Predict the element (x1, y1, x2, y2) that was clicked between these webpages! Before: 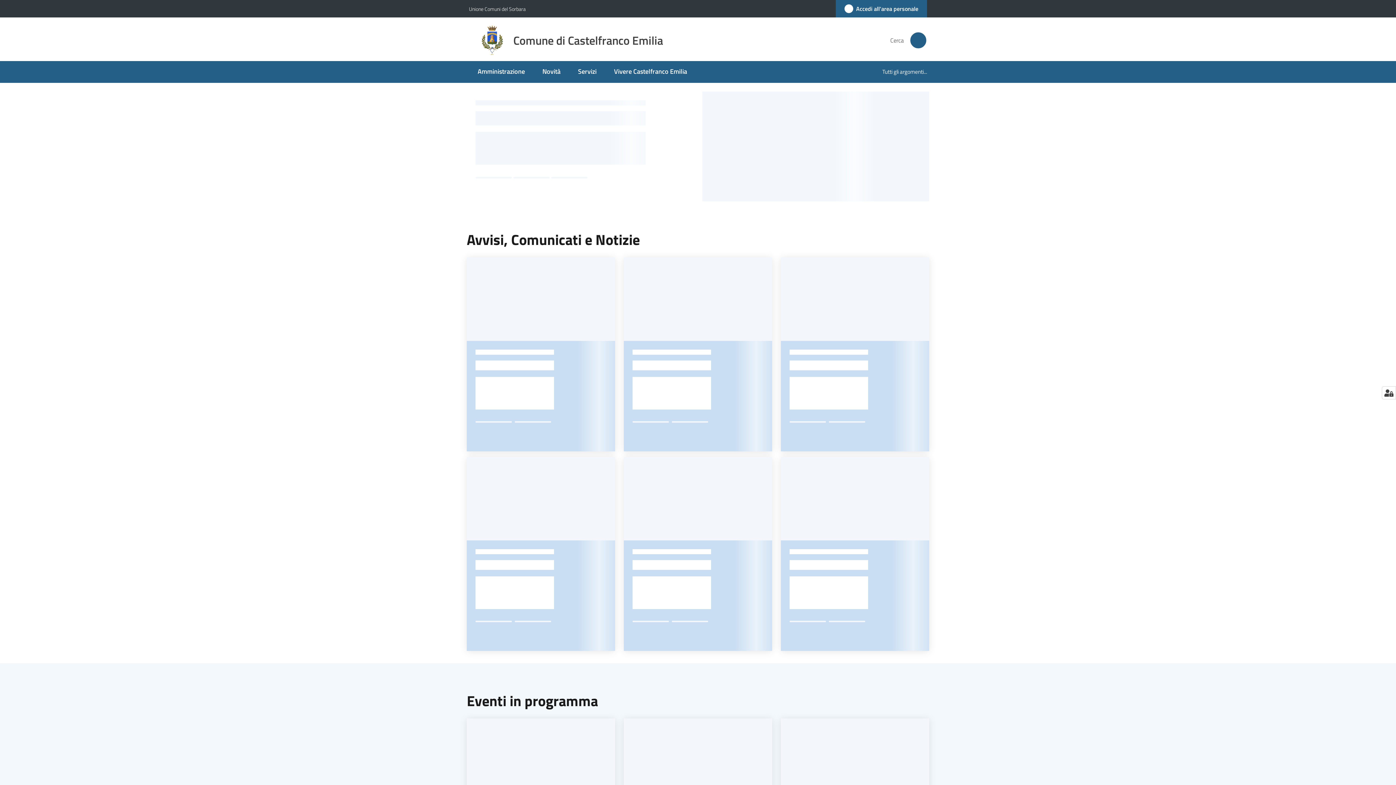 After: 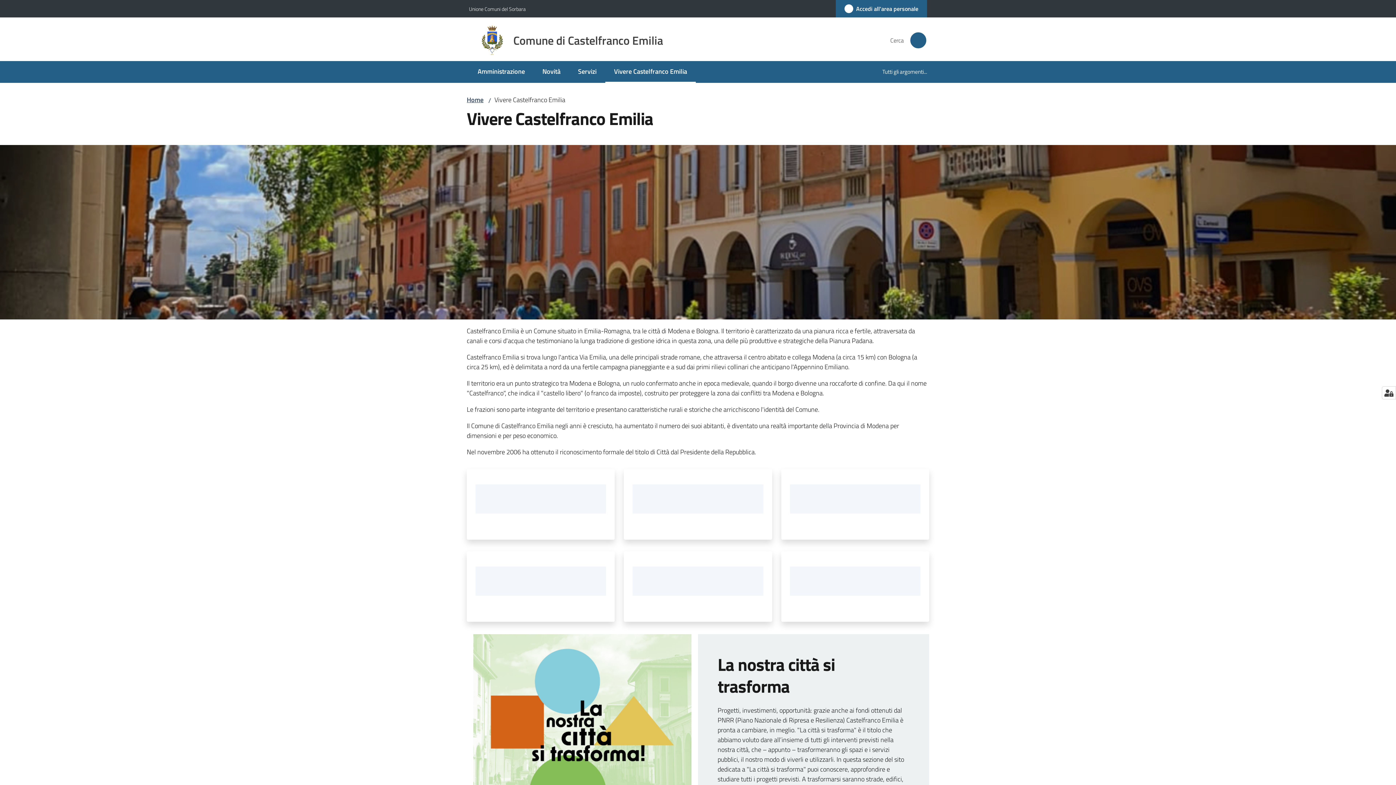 Action: bbox: (605, 61, 696, 82) label: Vivere Castelfranco Emilia